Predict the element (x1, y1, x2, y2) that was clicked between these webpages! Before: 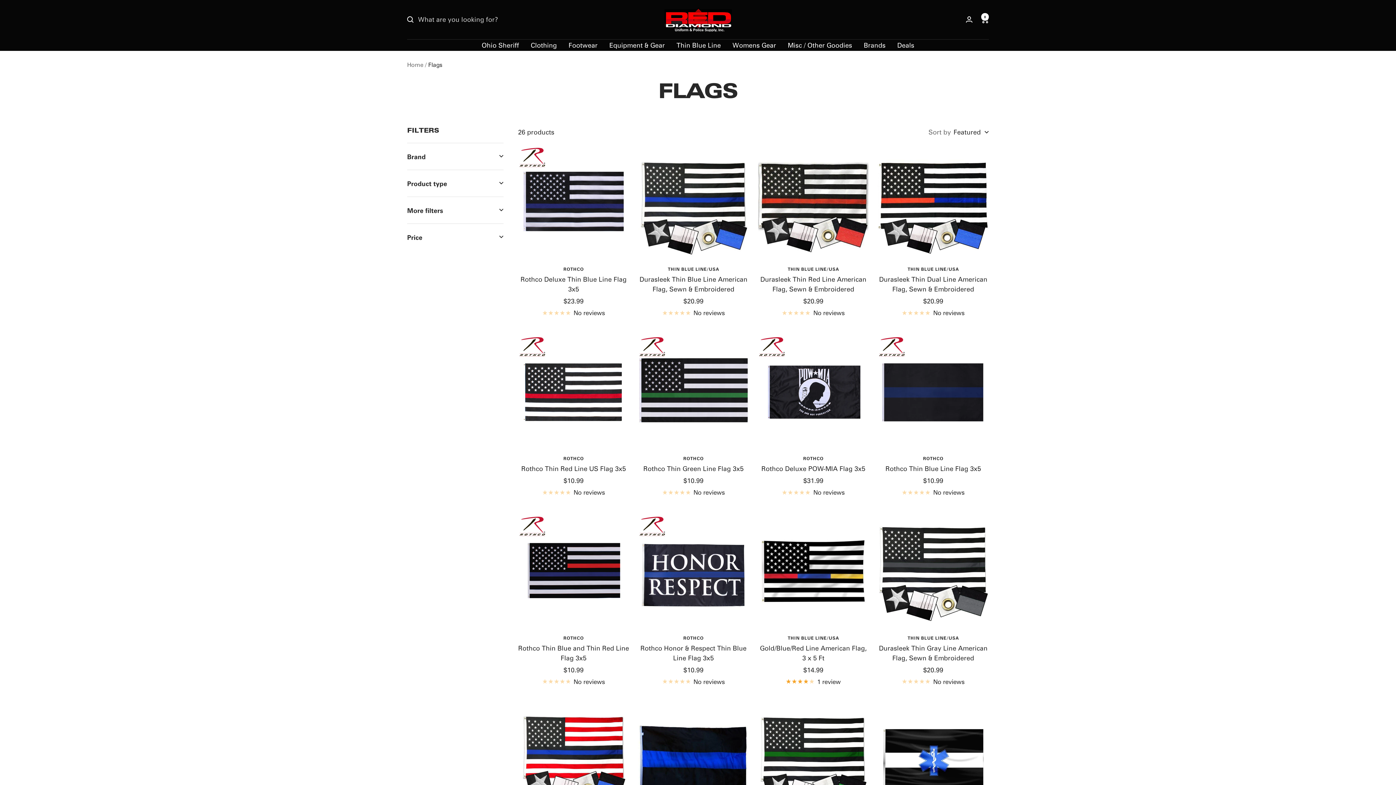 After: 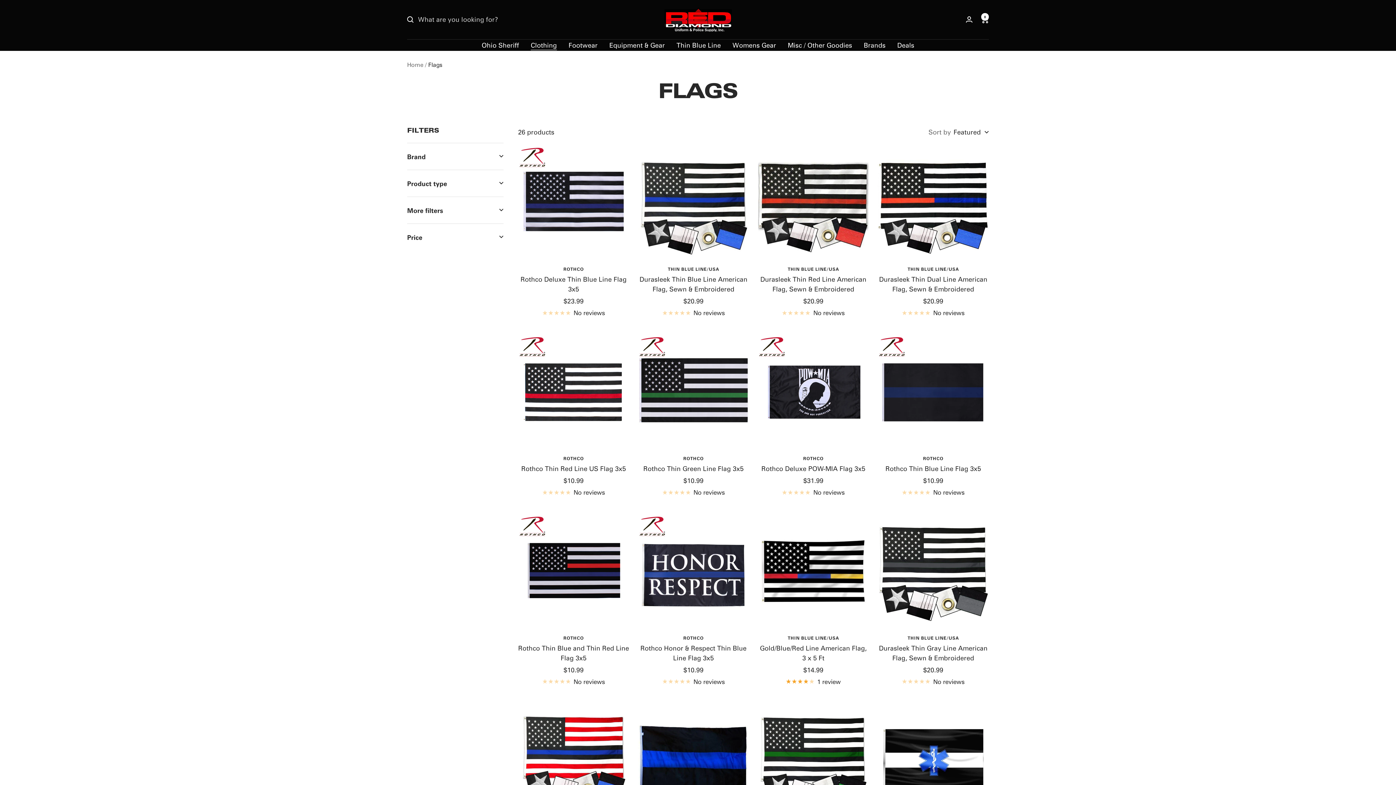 Action: bbox: (530, 39, 557, 50) label: Clothing